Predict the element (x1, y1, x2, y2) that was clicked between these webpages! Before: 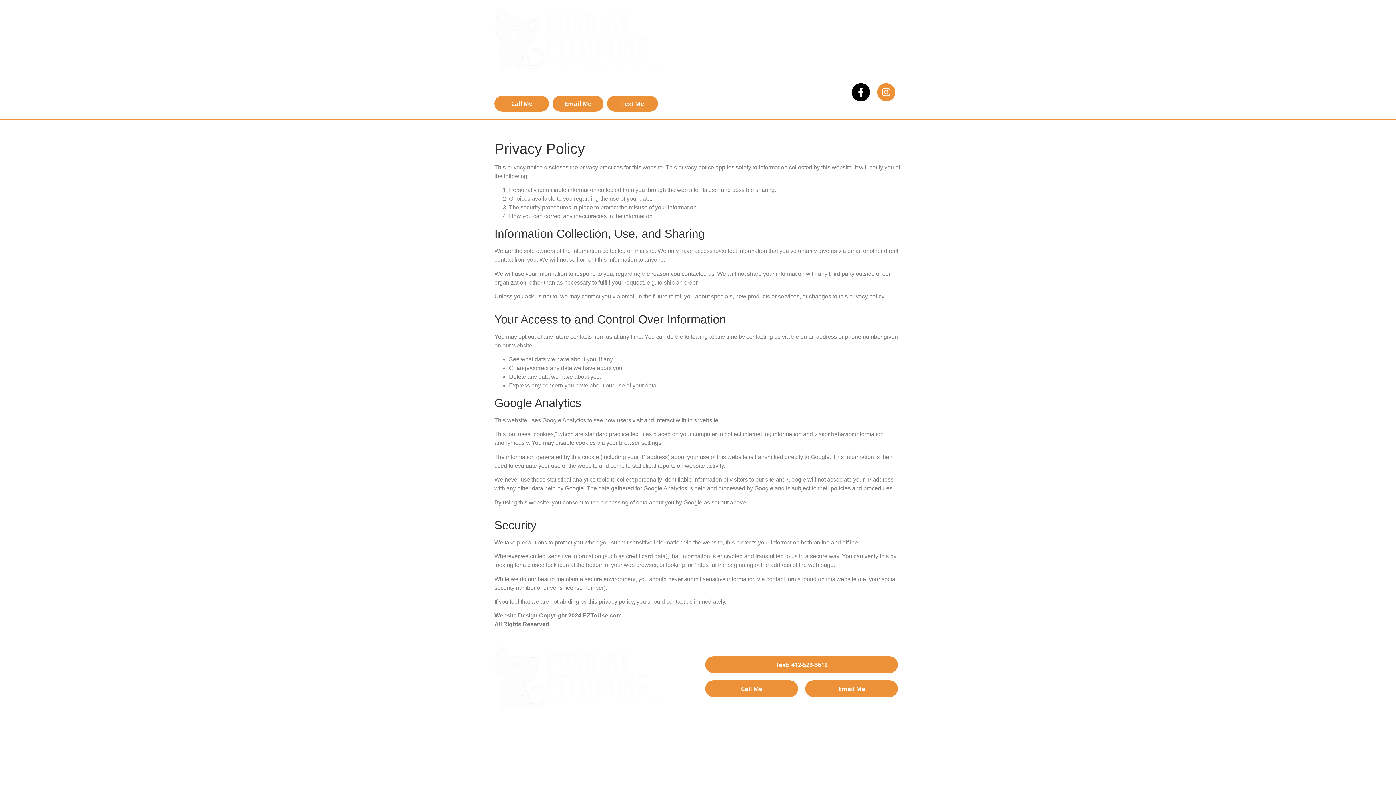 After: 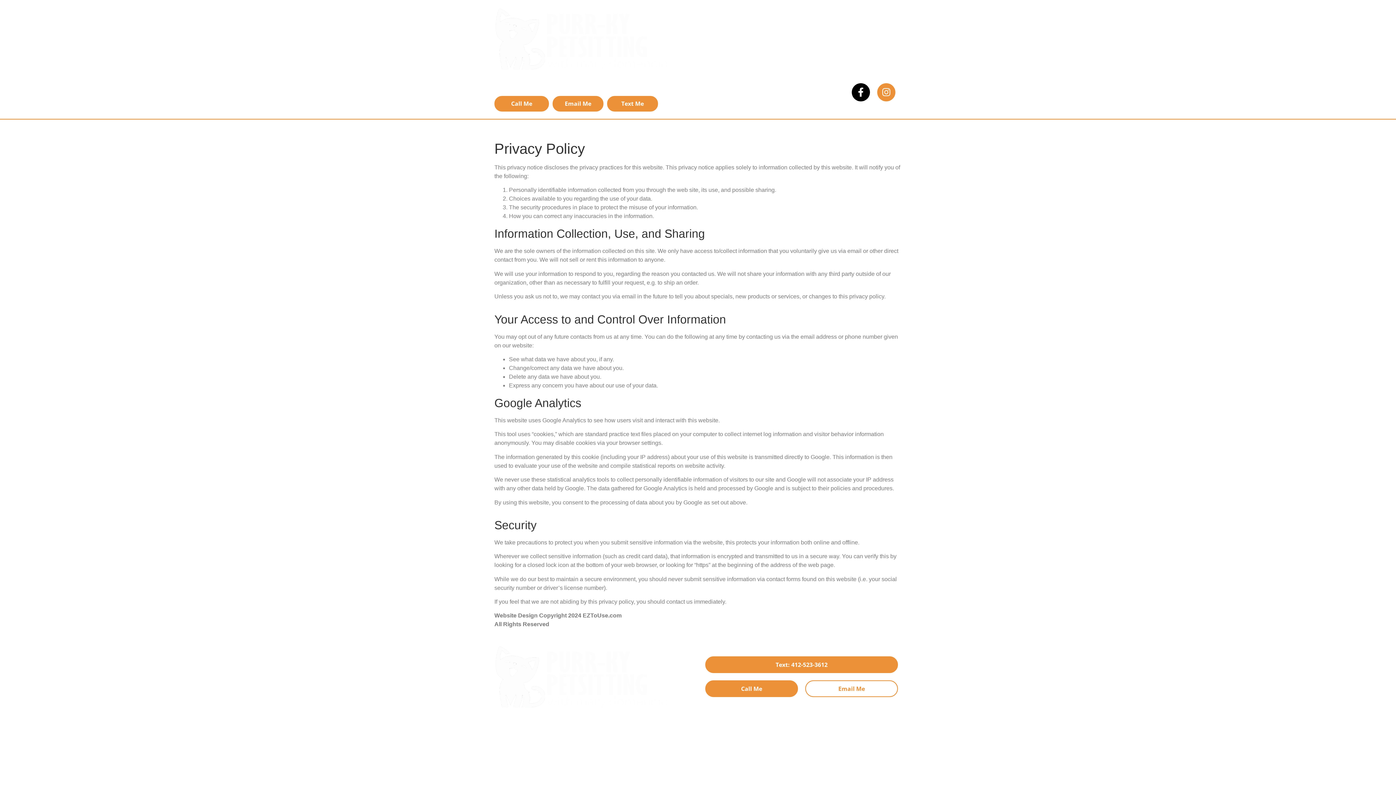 Action: bbox: (805, 680, 898, 697) label: Email Me